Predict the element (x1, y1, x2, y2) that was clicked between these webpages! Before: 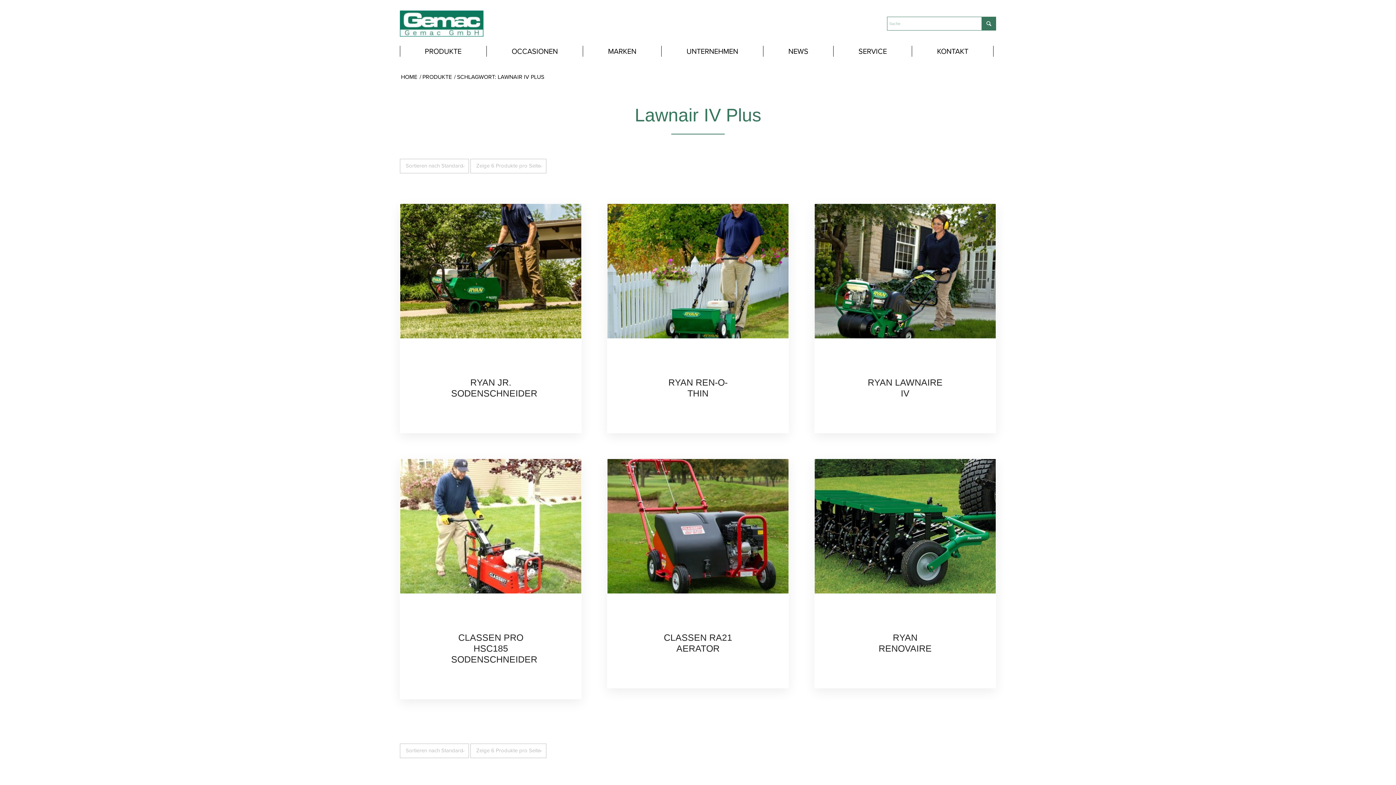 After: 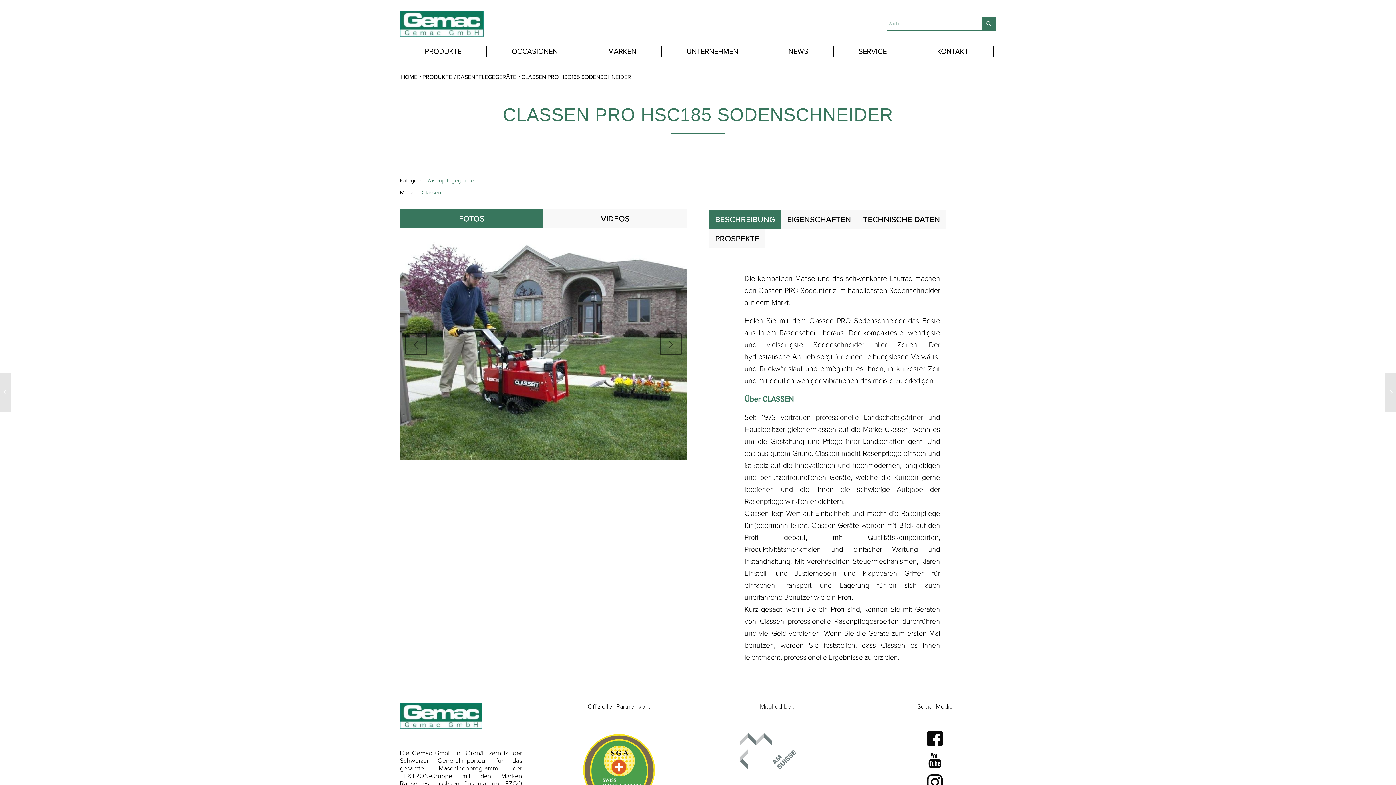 Action: bbox: (400, 459, 581, 699) label: CLASSEN PRO HSC185 SODENSCHNEIDER